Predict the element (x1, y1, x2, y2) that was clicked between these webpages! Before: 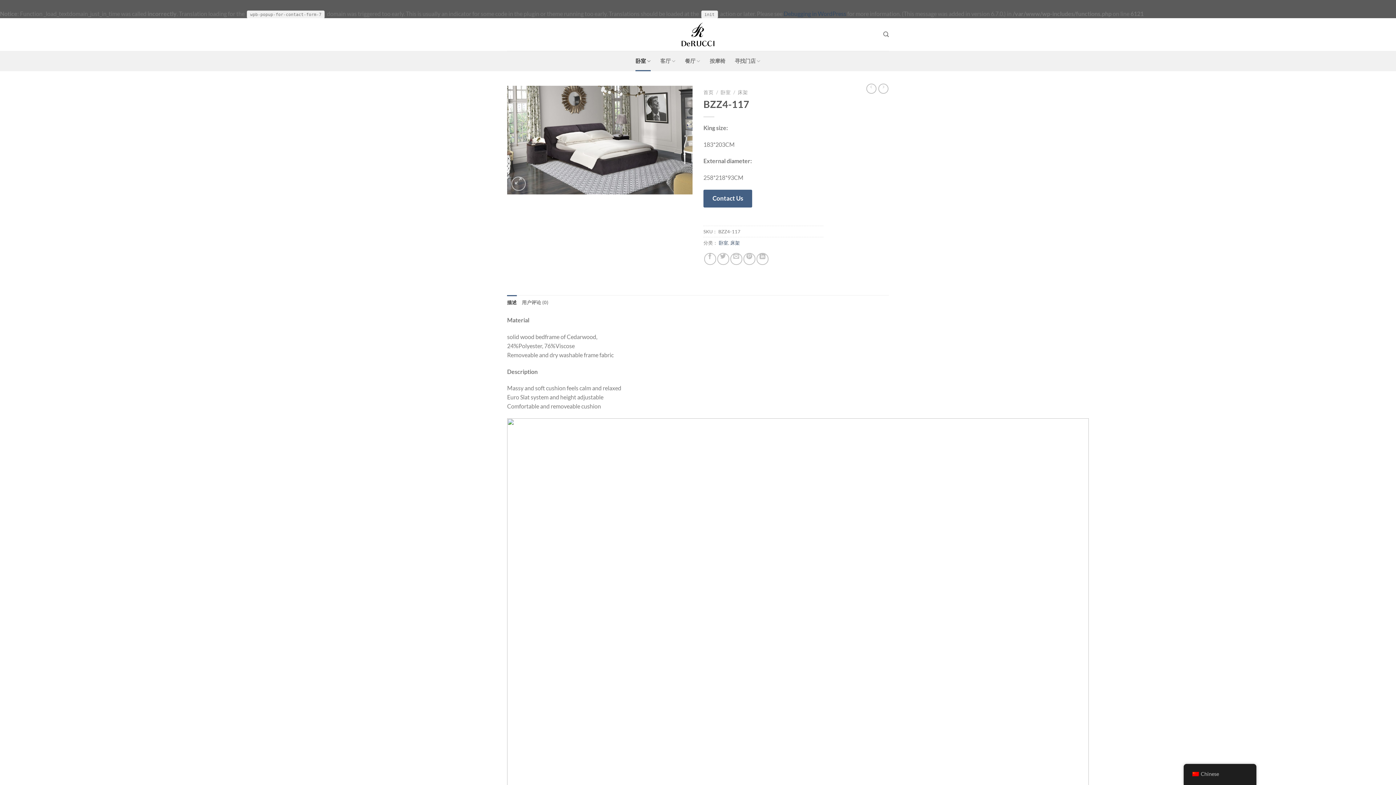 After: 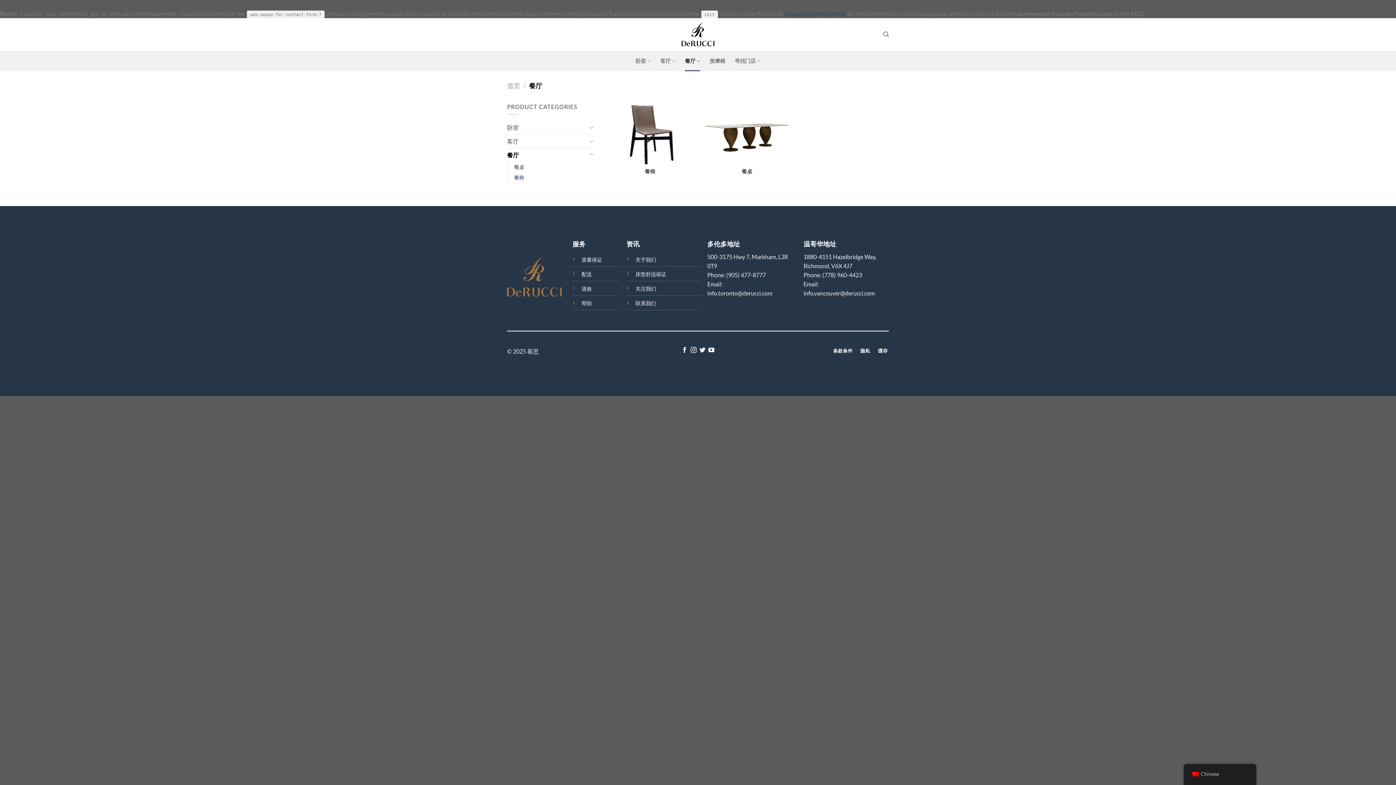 Action: bbox: (685, 50, 700, 71) label: 餐厅